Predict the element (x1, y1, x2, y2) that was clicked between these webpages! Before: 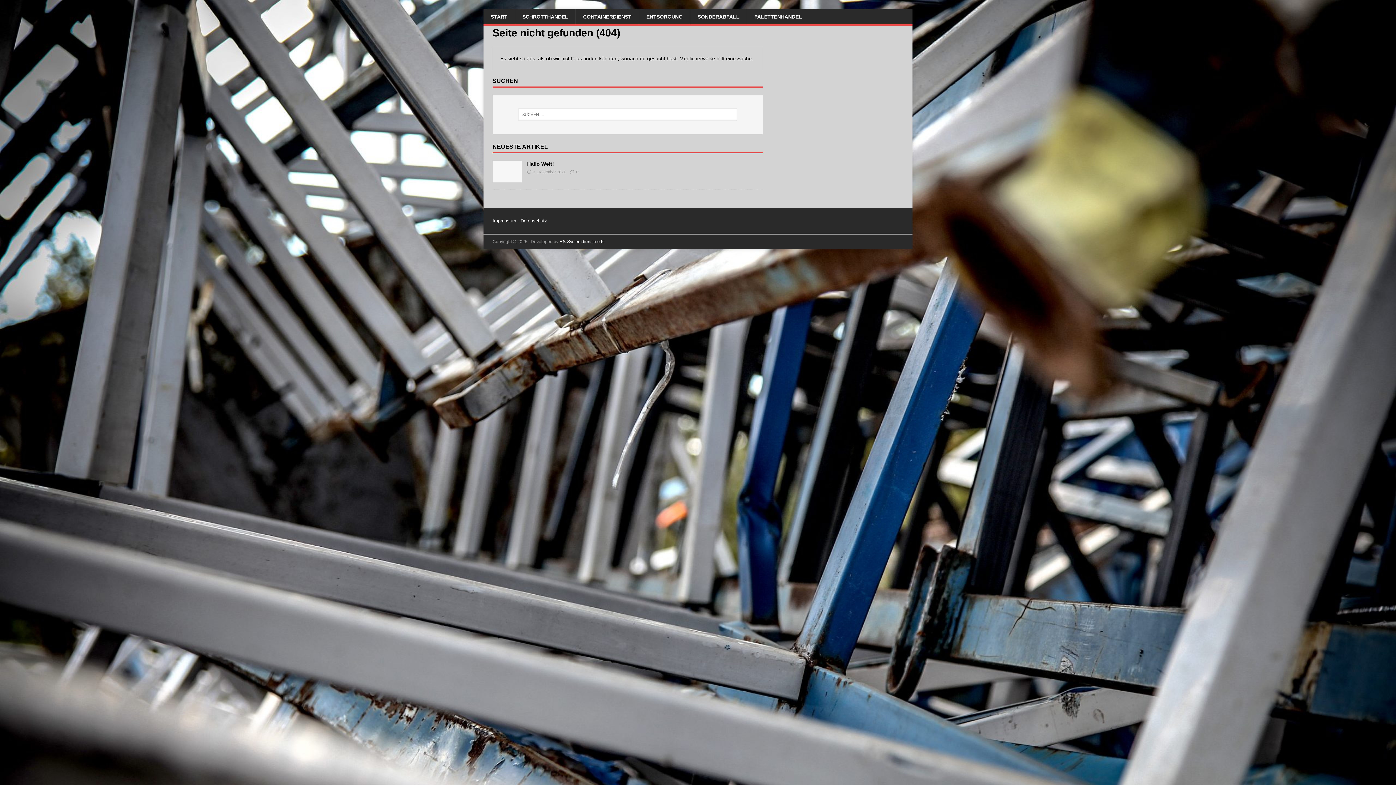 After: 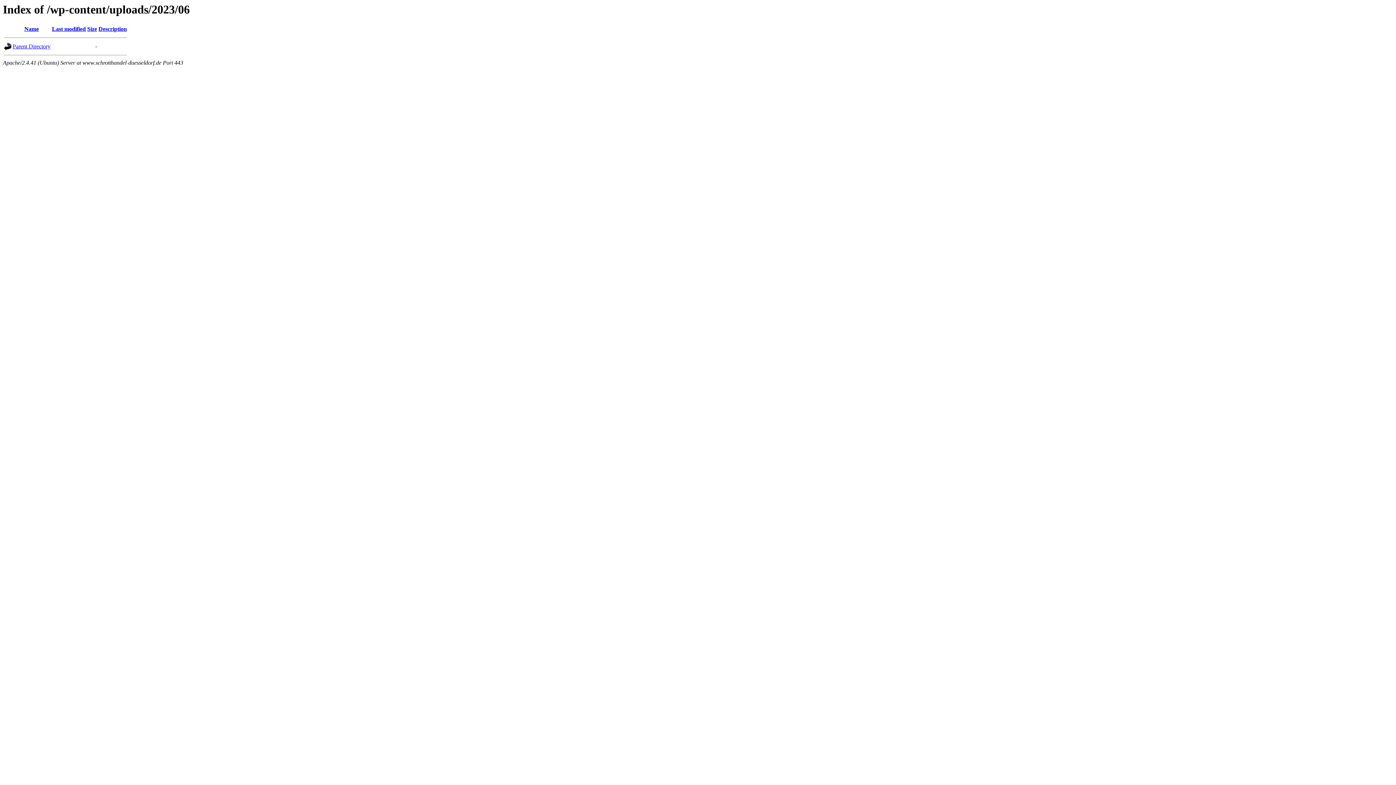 Action: label: Datenschutz bbox: (520, 218, 547, 223)